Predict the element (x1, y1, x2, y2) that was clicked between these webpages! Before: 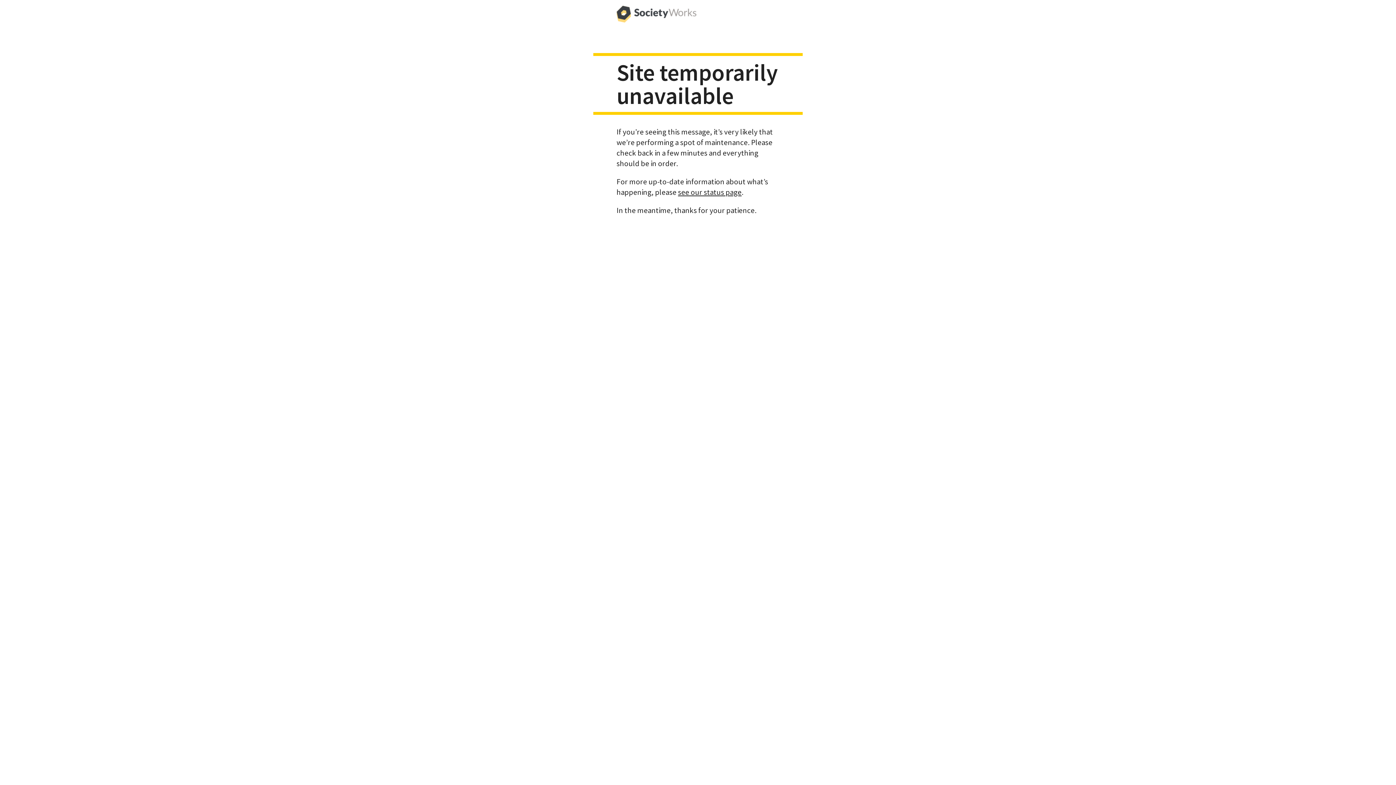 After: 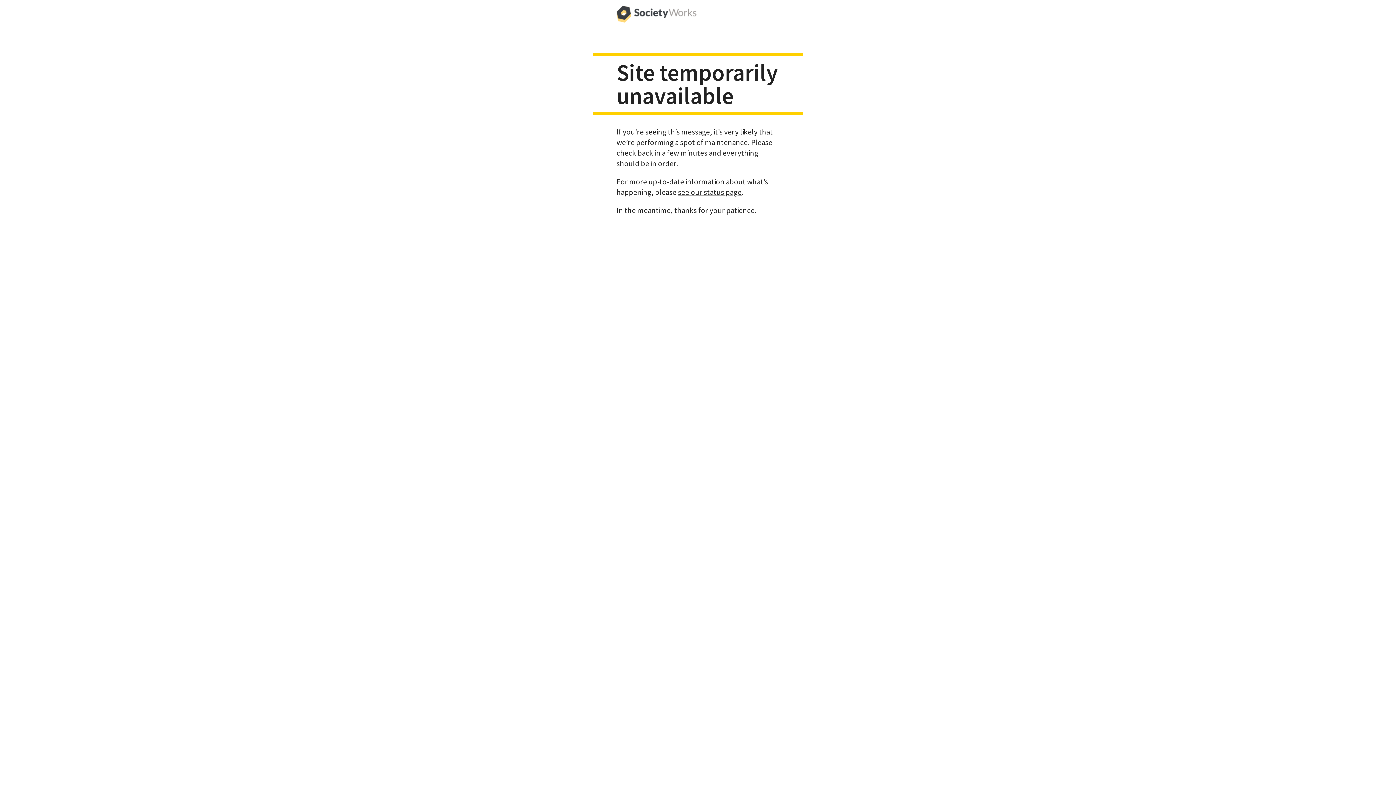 Action: bbox: (616, 0, 696, 29)